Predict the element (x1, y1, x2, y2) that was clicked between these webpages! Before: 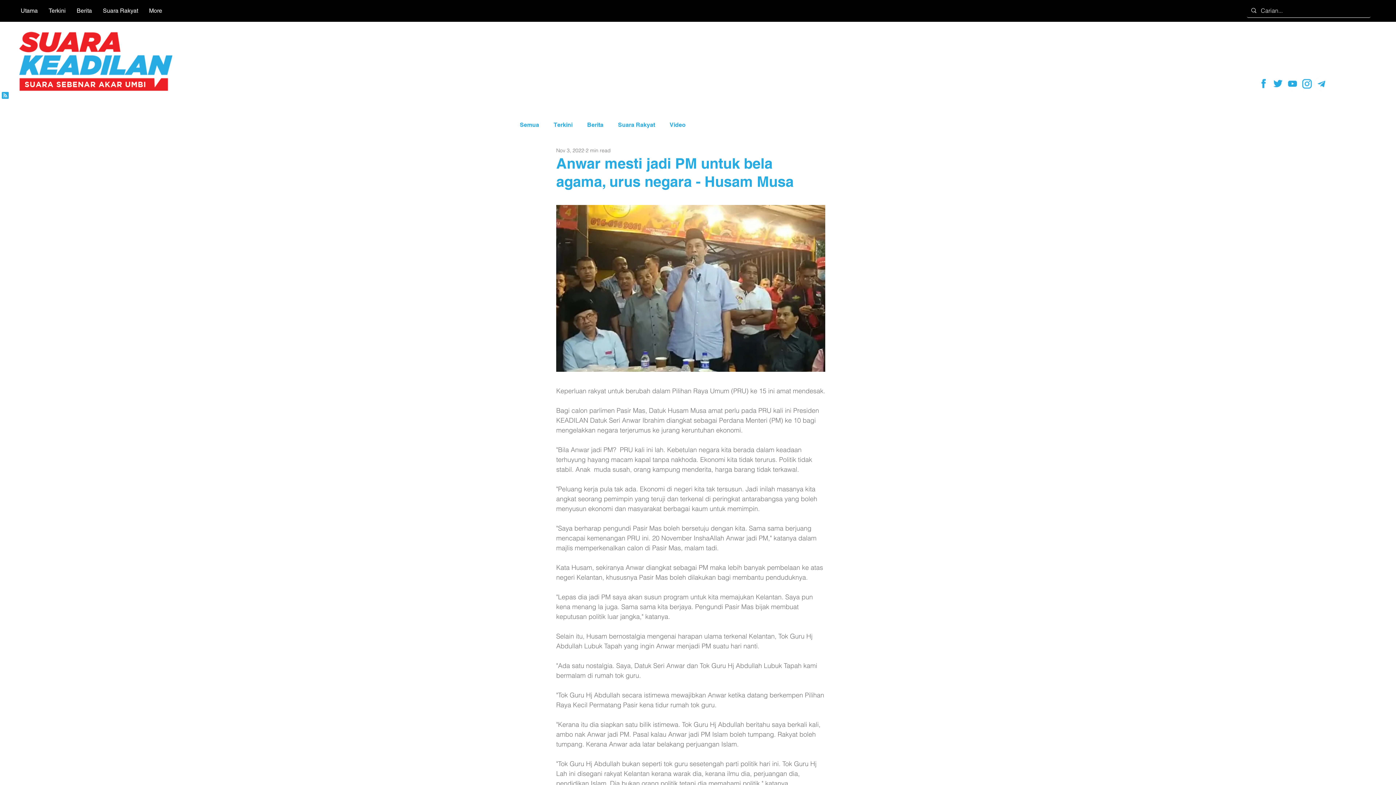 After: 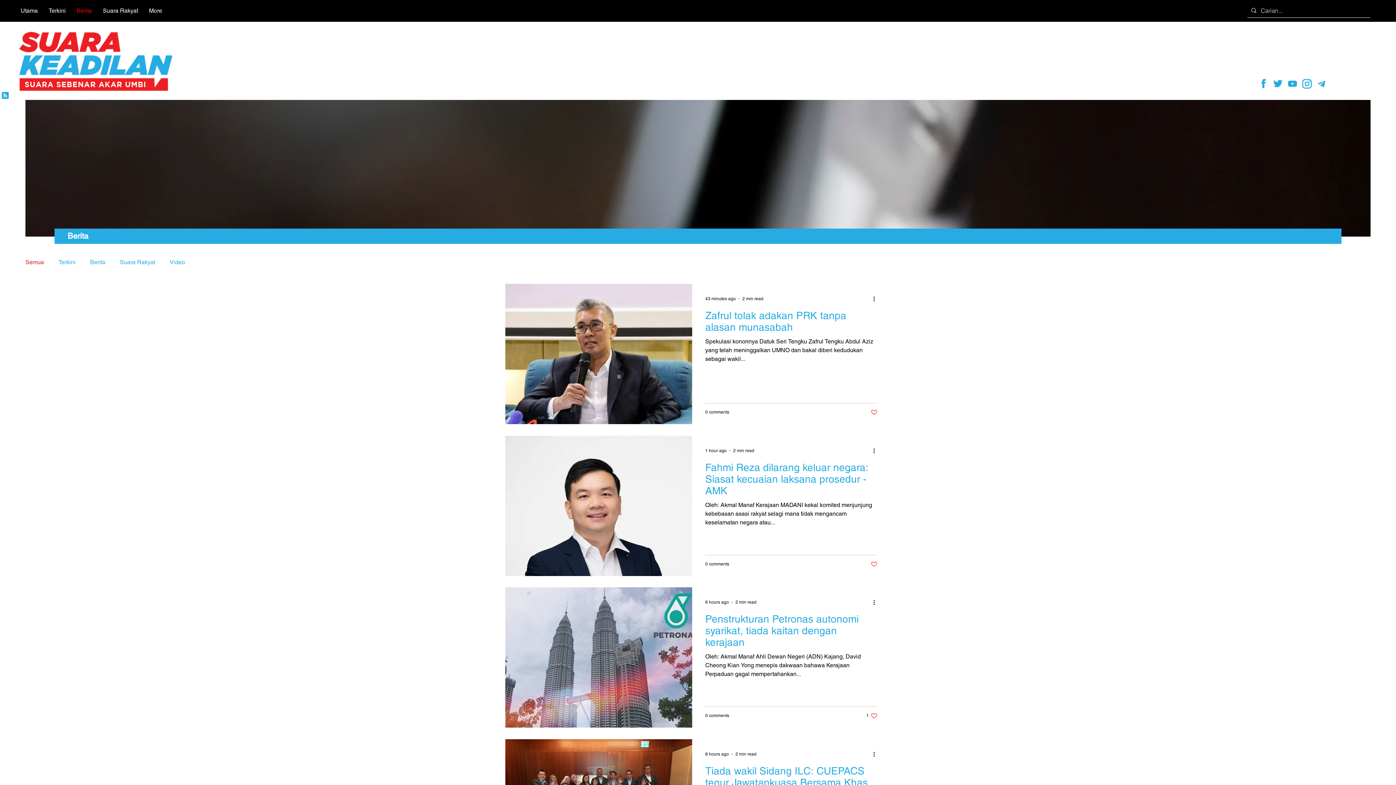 Action: bbox: (71, 5, 97, 16) label: Berita